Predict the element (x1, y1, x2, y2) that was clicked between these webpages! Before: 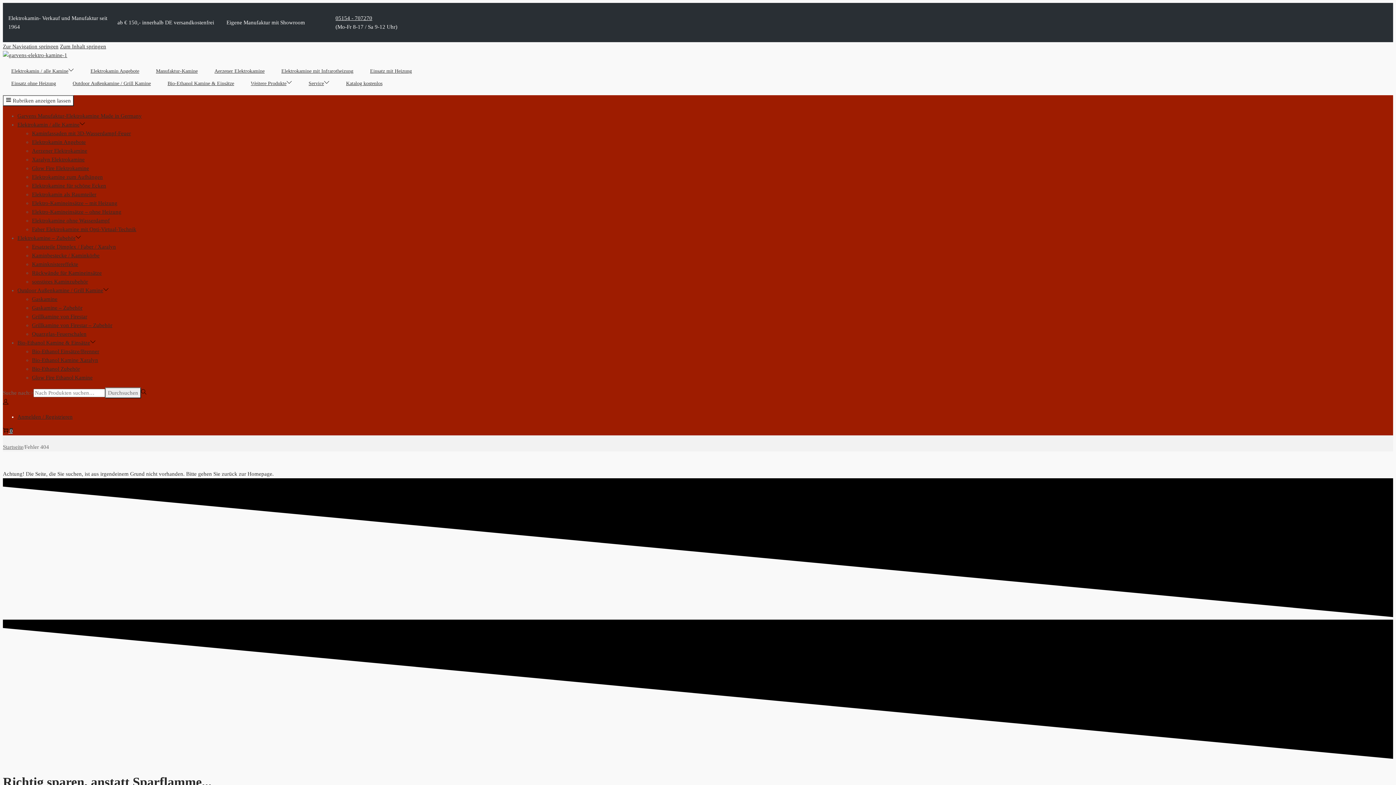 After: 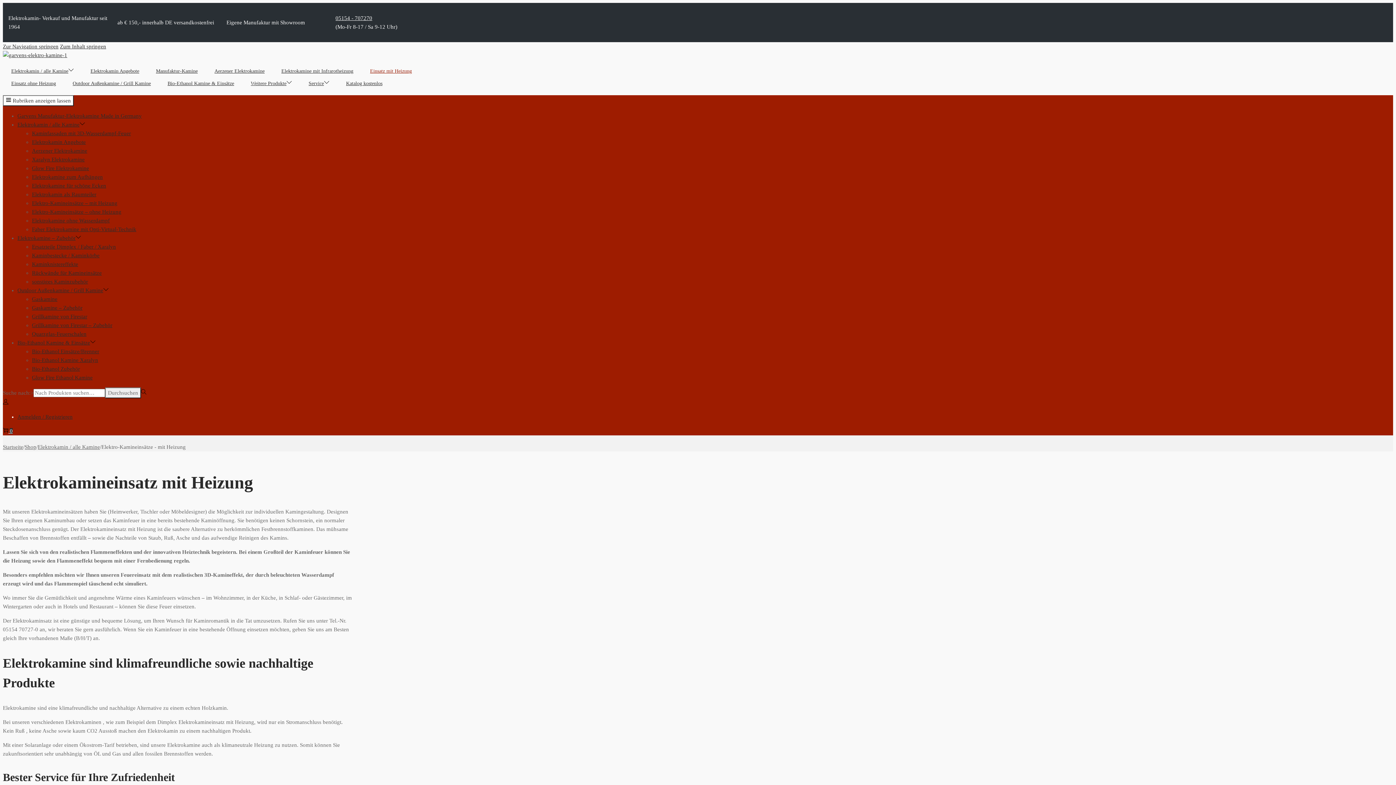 Action: bbox: (32, 200, 117, 206) label: Elektro-Kamineinsätze – mit Heizung